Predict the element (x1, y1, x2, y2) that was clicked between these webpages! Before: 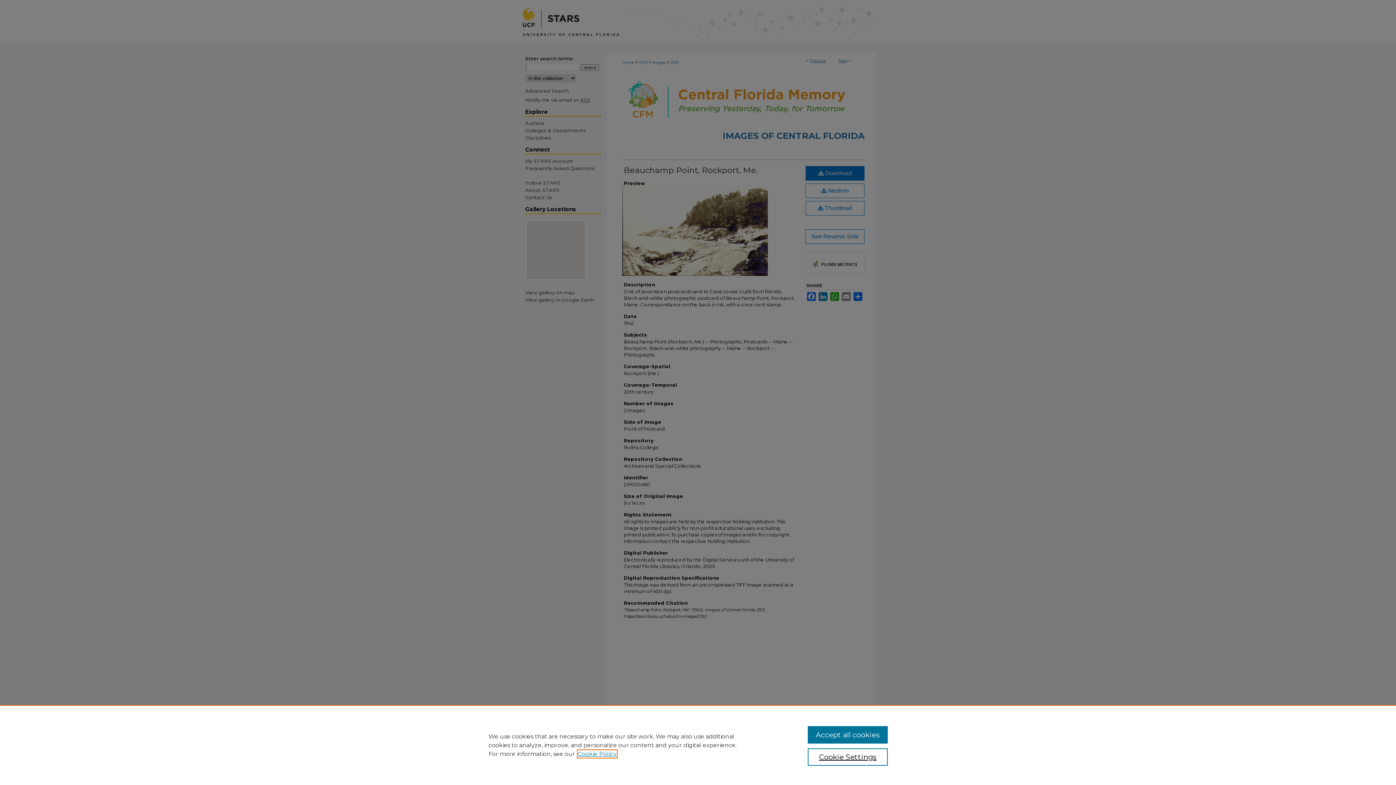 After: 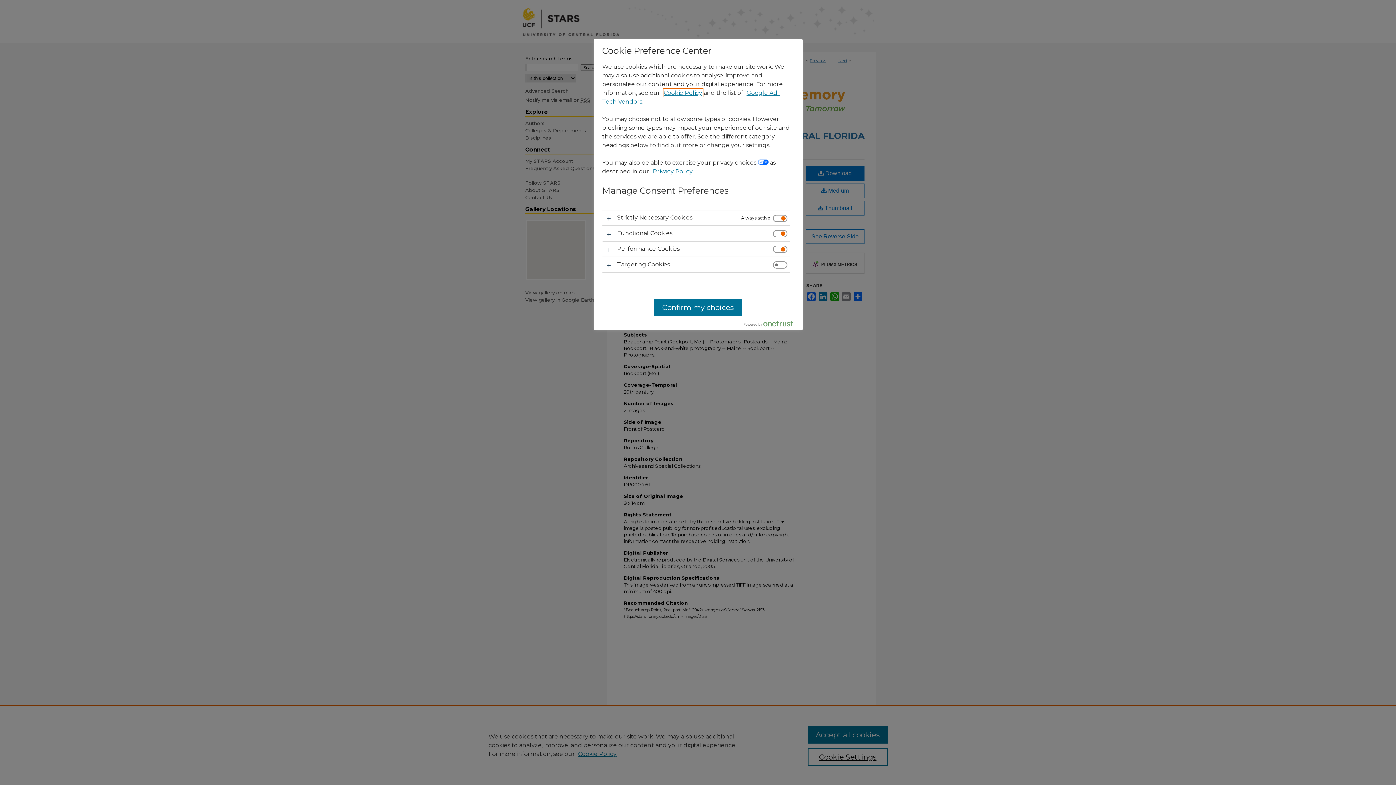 Action: label: Cookie Settings bbox: (807, 748, 887, 766)